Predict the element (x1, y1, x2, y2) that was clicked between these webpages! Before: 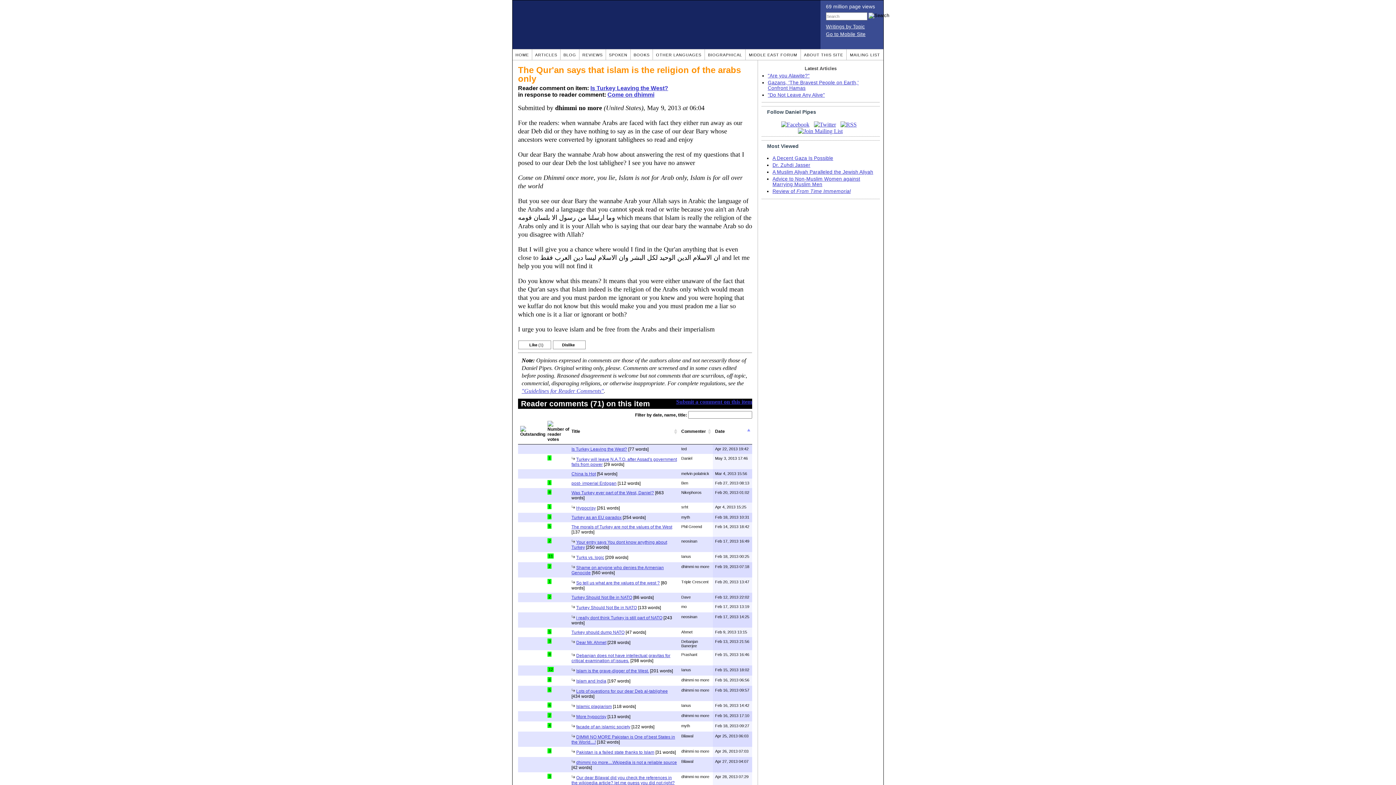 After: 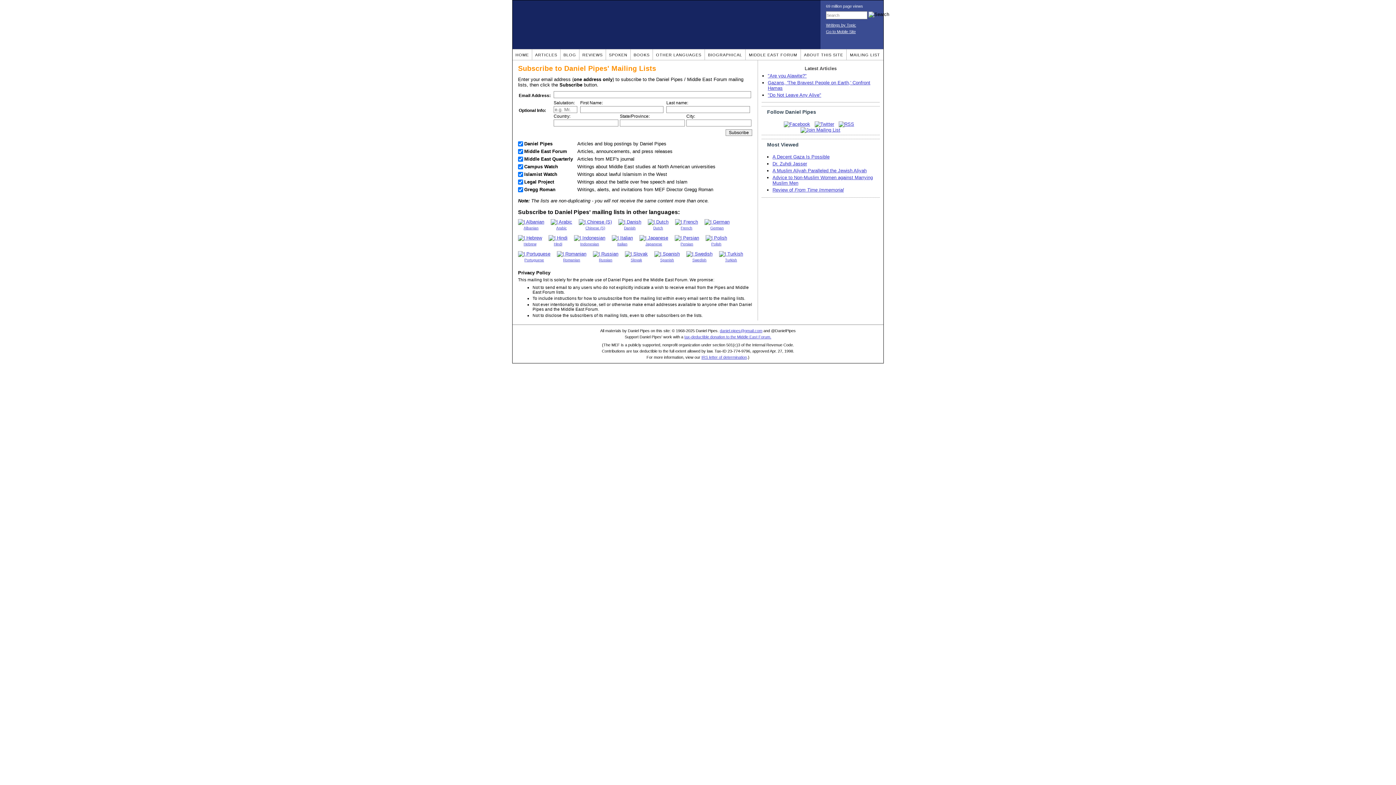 Action: bbox: (850, 52, 880, 57) label: MAILING LIST